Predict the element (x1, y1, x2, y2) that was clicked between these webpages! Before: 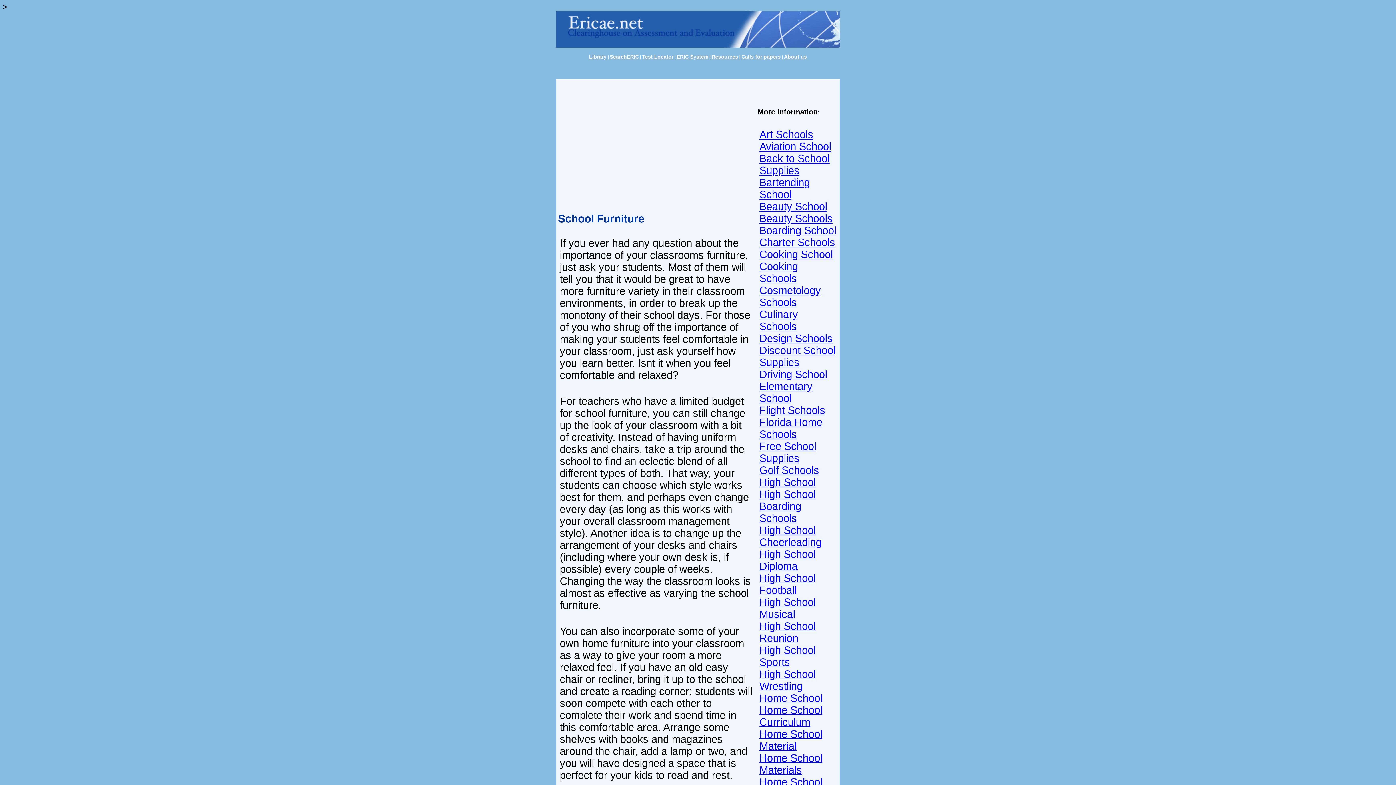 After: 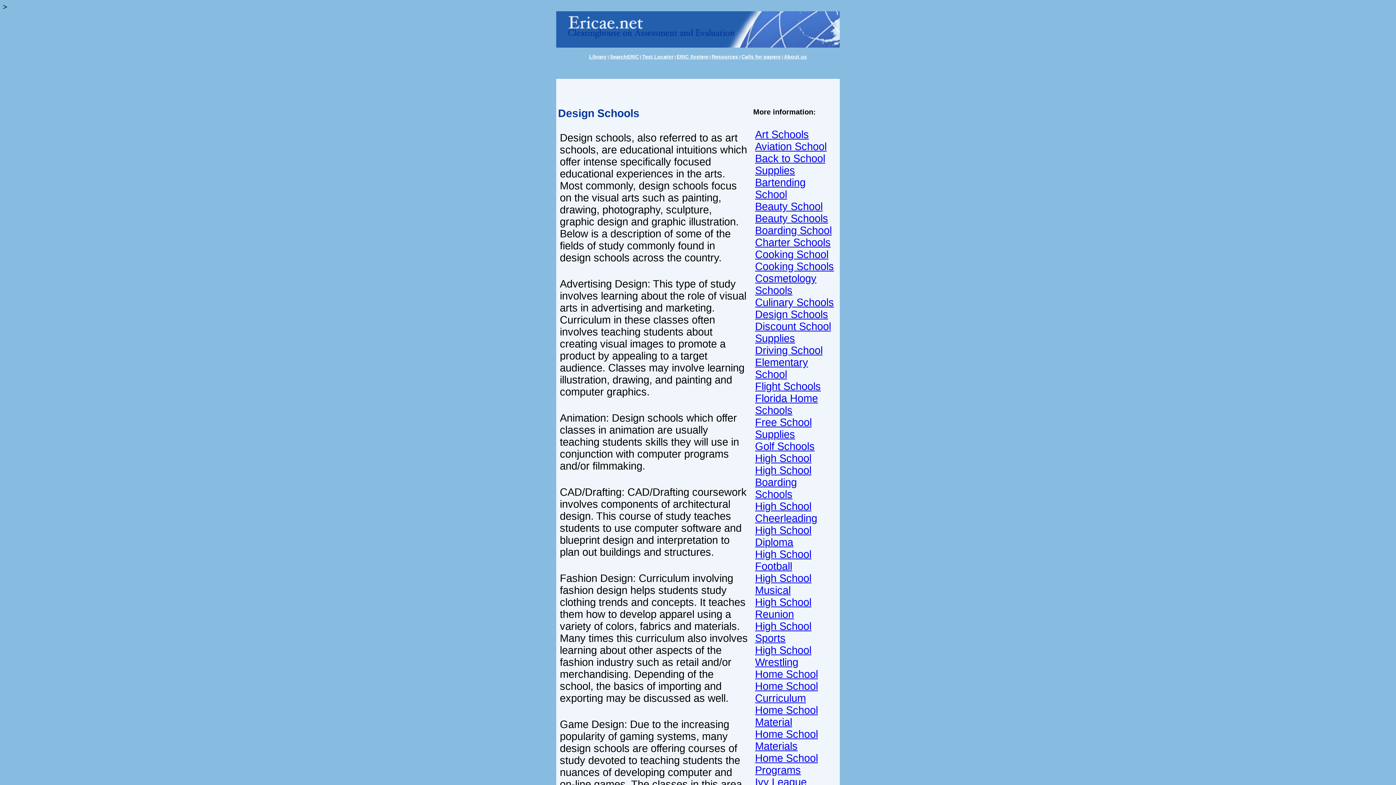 Action: label: Design Schools bbox: (759, 332, 832, 344)